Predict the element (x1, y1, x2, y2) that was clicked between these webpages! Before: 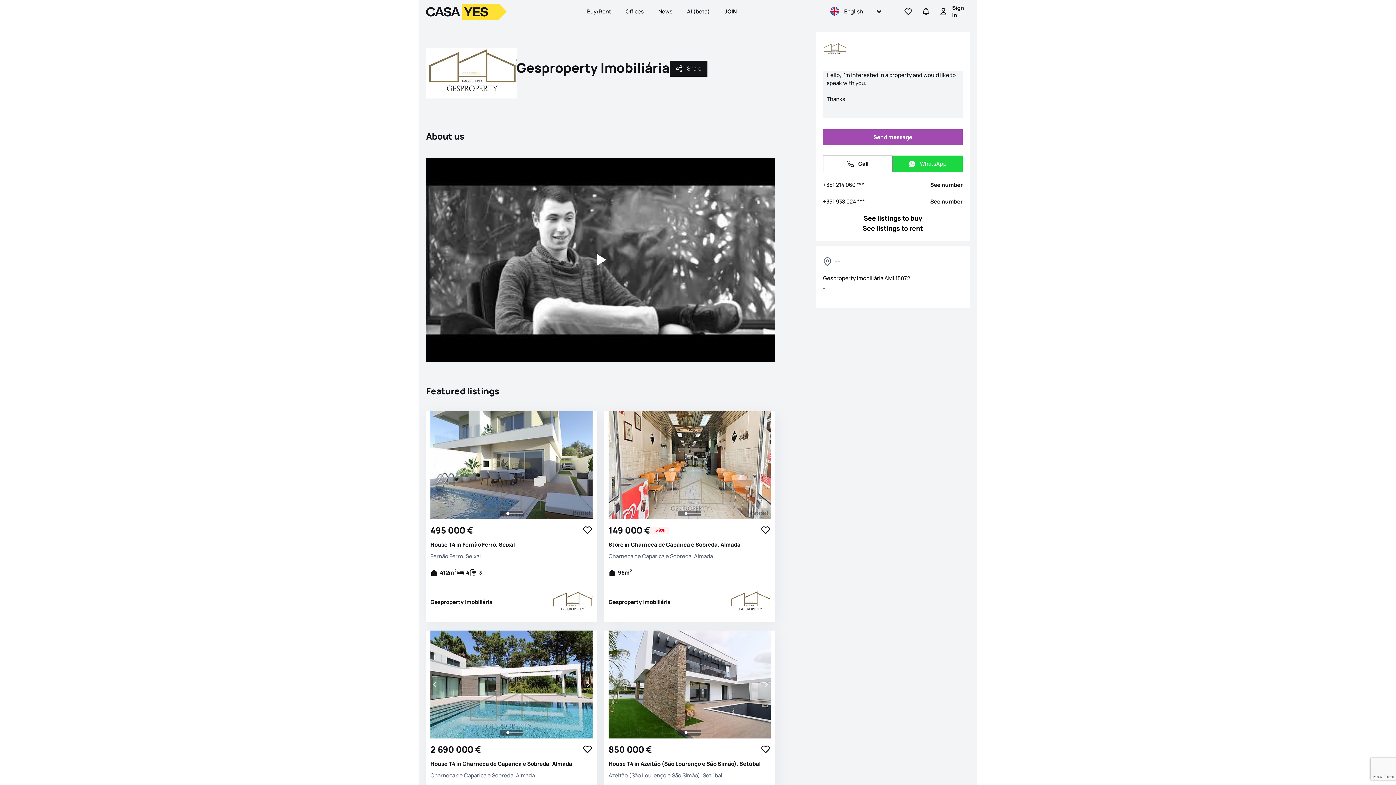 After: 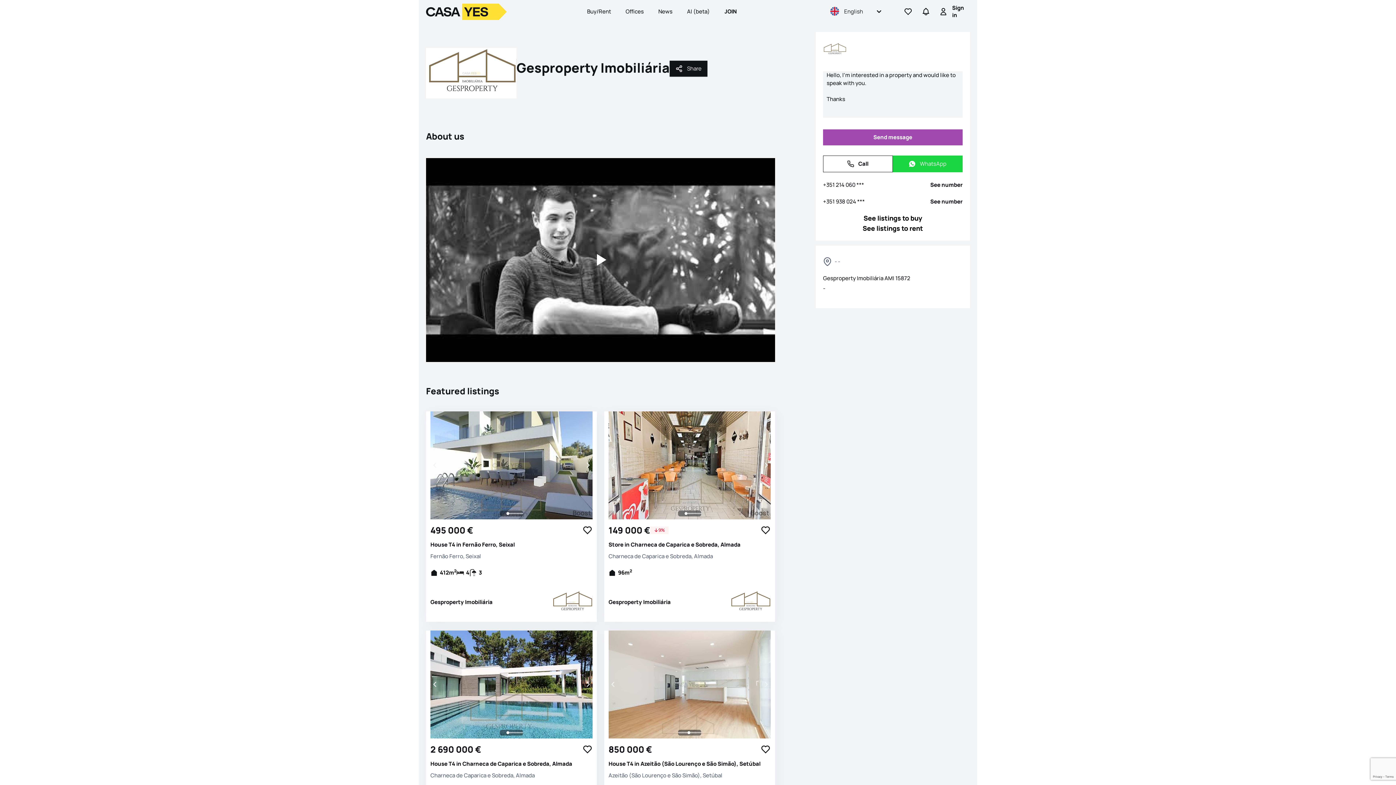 Action: bbox: (696, 732, 697, 733) label: navigation-button